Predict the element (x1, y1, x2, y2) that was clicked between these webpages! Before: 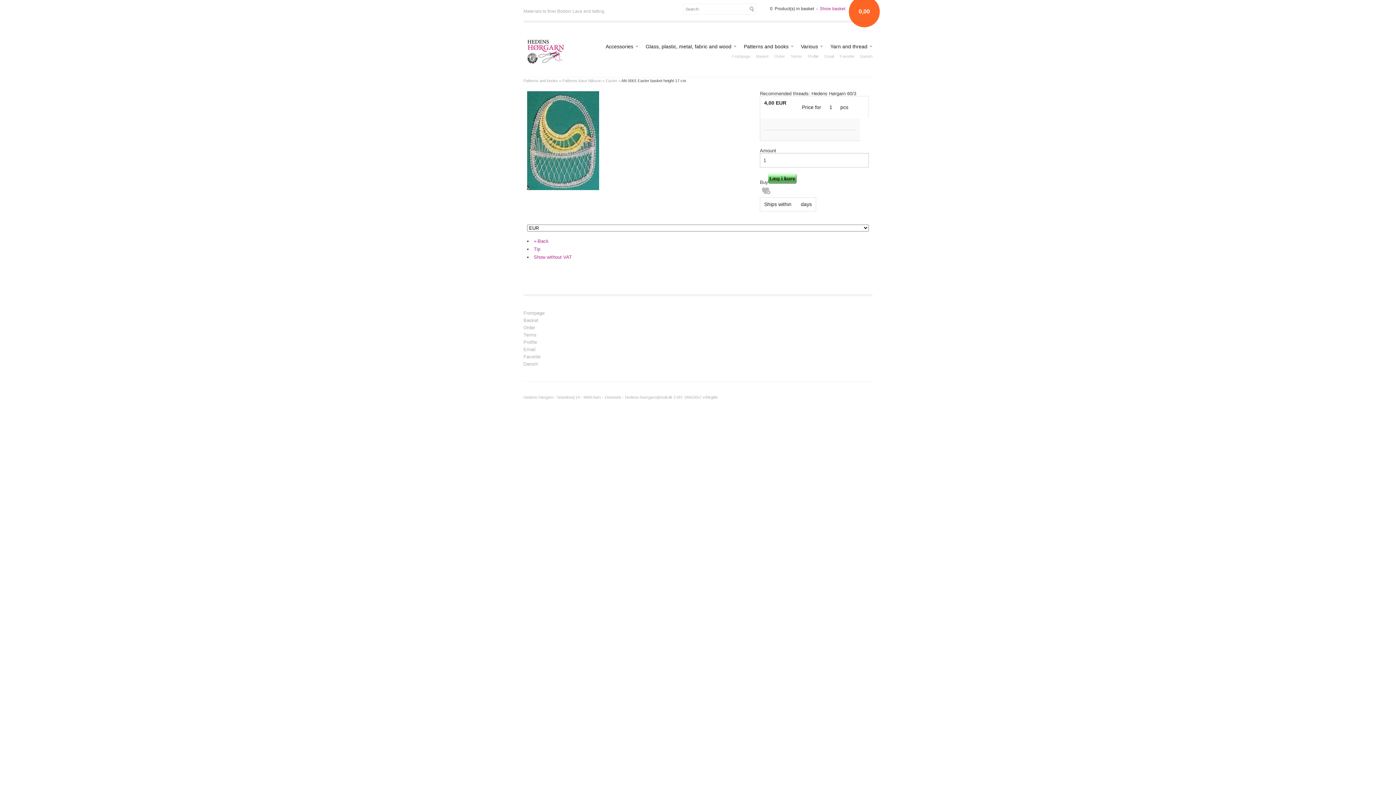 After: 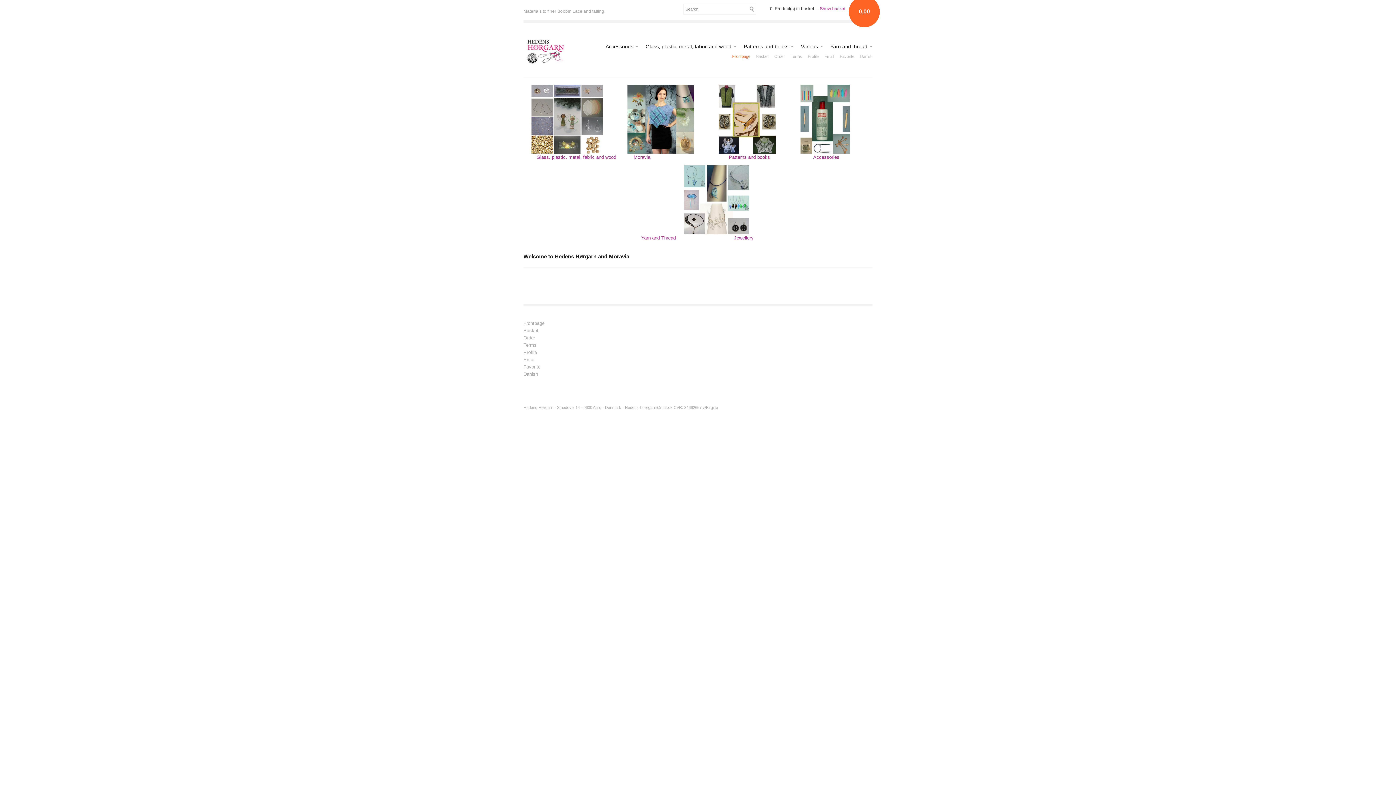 Action: label: Favorite bbox: (523, 354, 610, 361)